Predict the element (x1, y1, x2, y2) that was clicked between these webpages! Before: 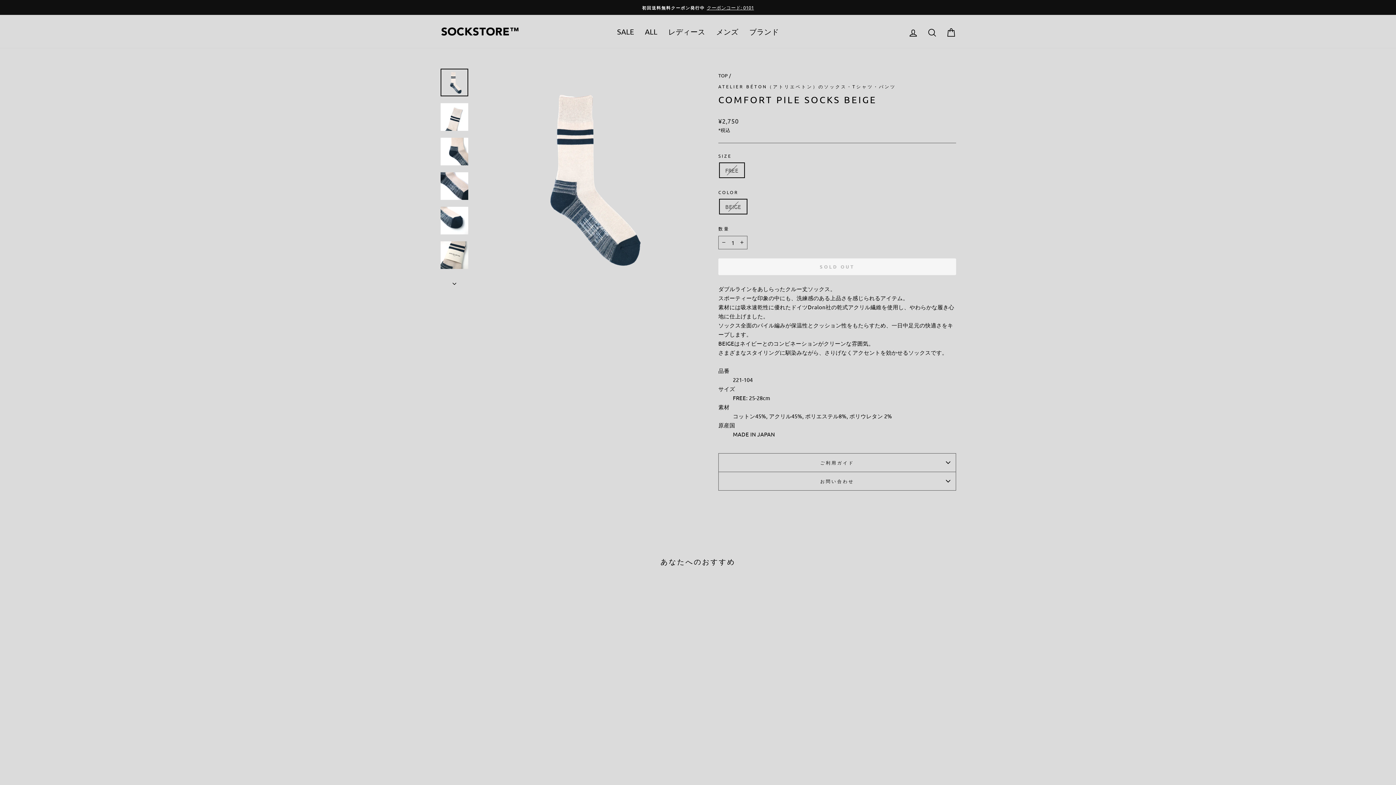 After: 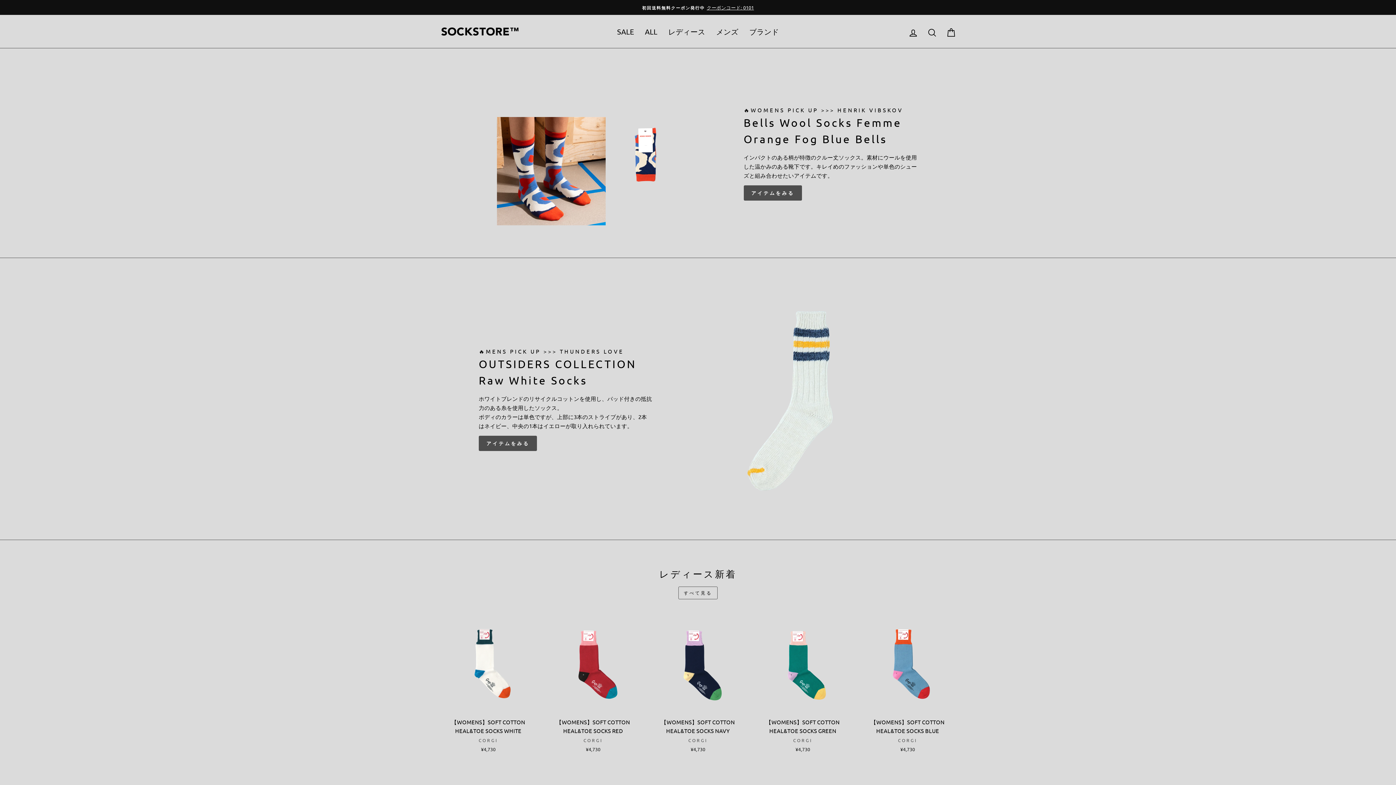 Action: bbox: (440, 25, 520, 37)